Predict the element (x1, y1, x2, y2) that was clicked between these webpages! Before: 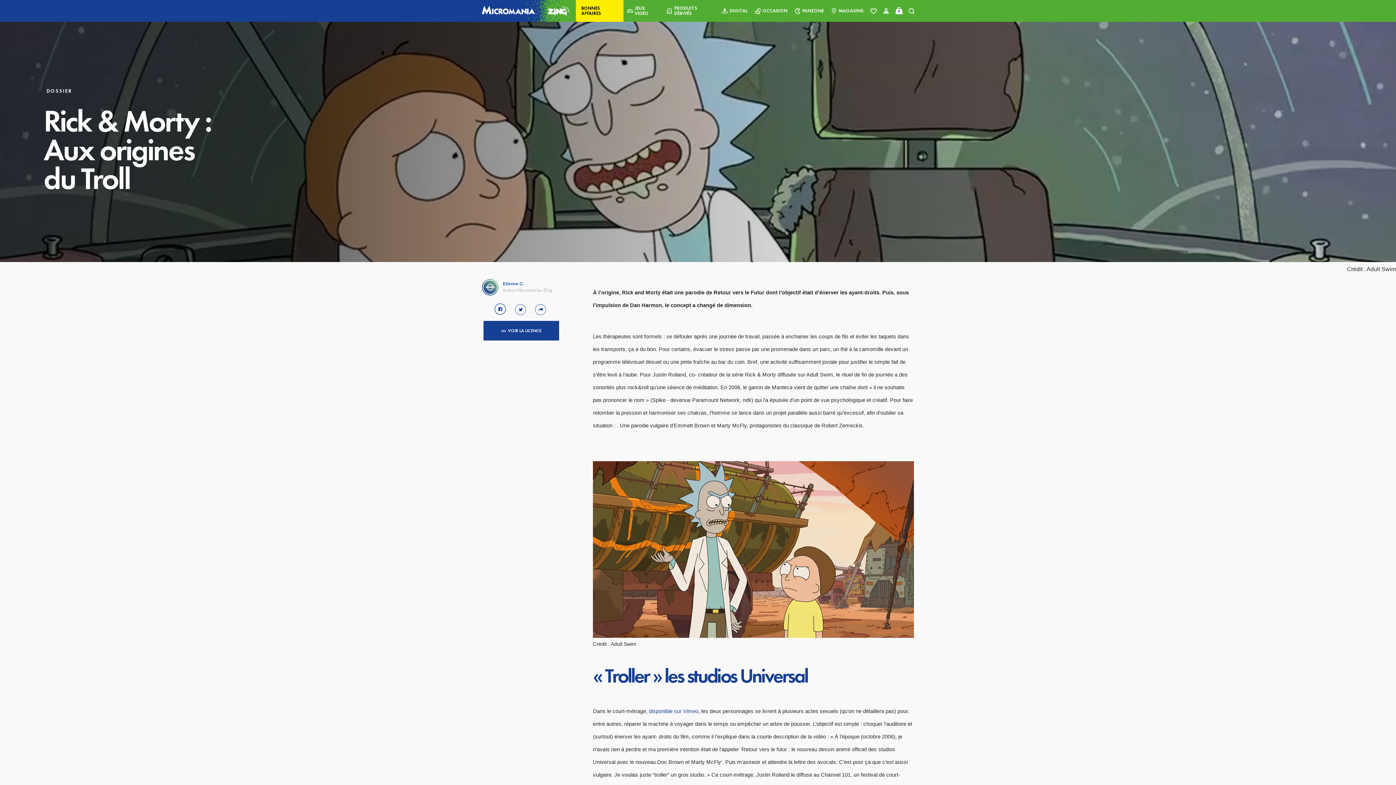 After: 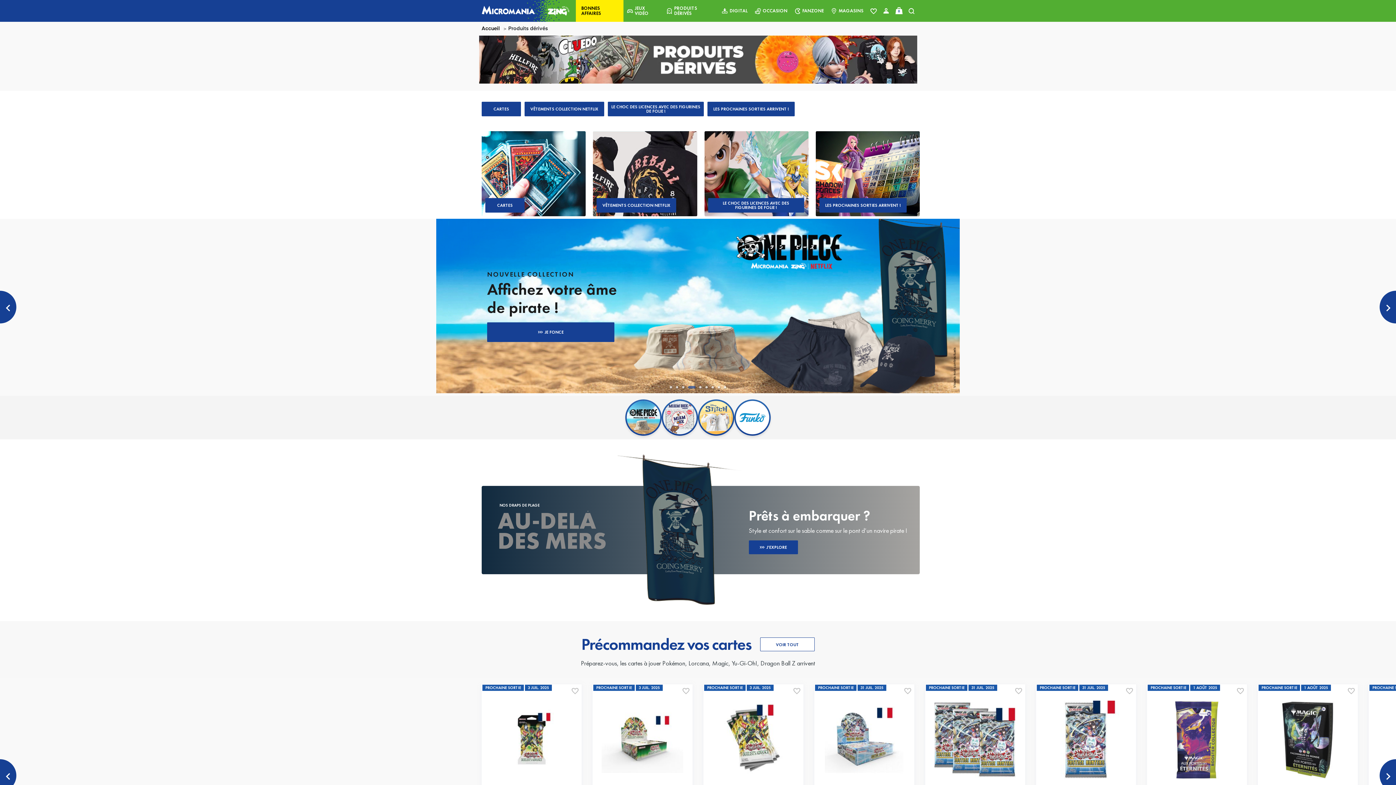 Action: label: PRODUITS DÉRIVÉS bbox: (663, 0, 718, 21)